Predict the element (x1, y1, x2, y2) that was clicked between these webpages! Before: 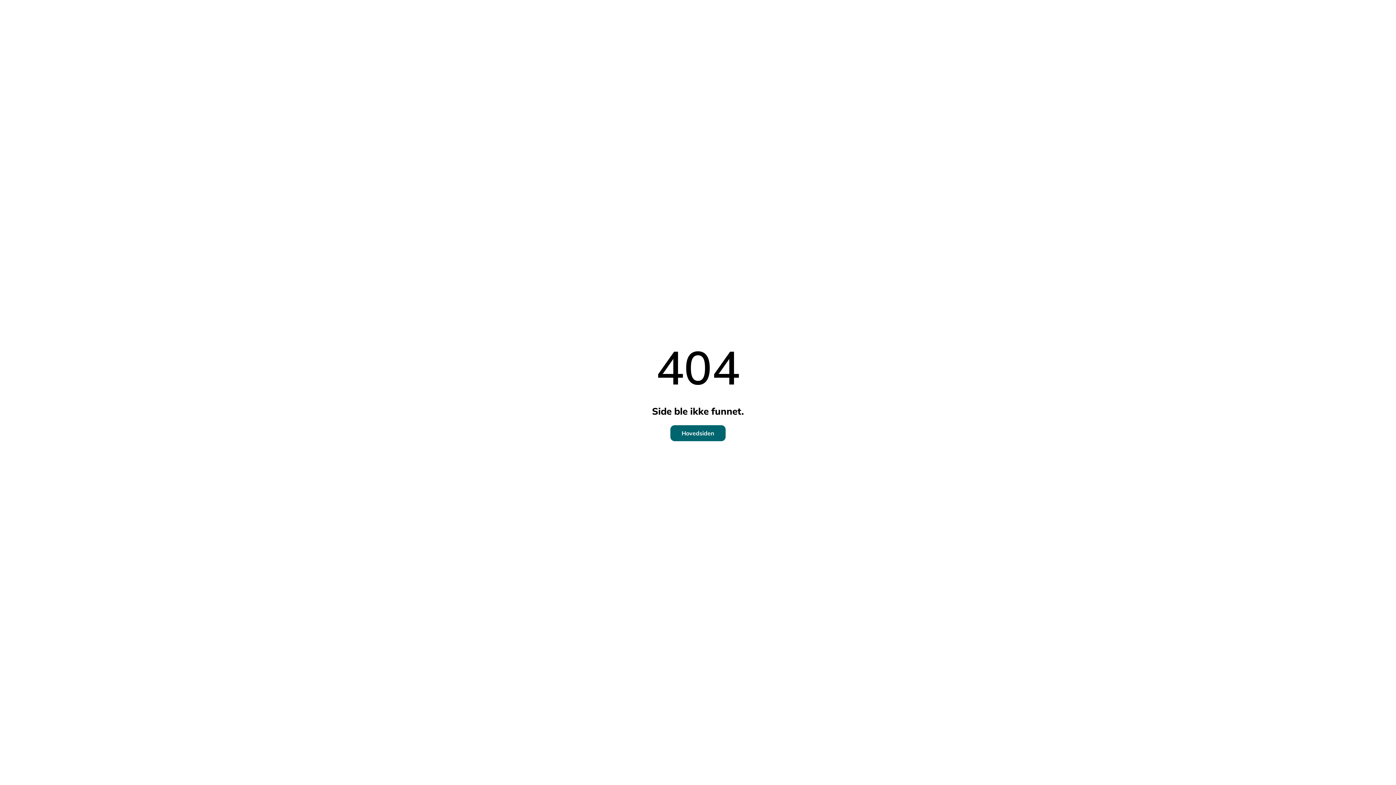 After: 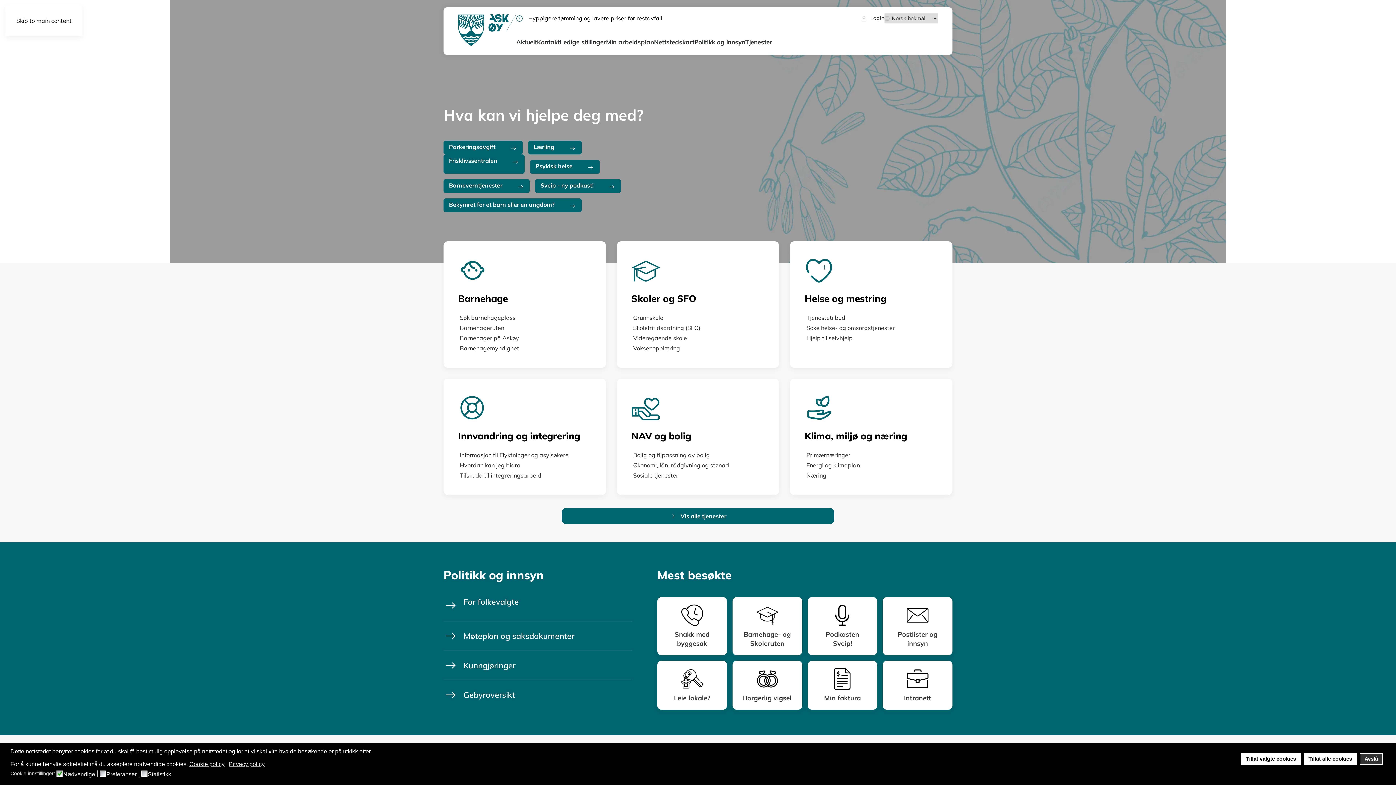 Action: bbox: (670, 425, 725, 441) label: Hovedsiden